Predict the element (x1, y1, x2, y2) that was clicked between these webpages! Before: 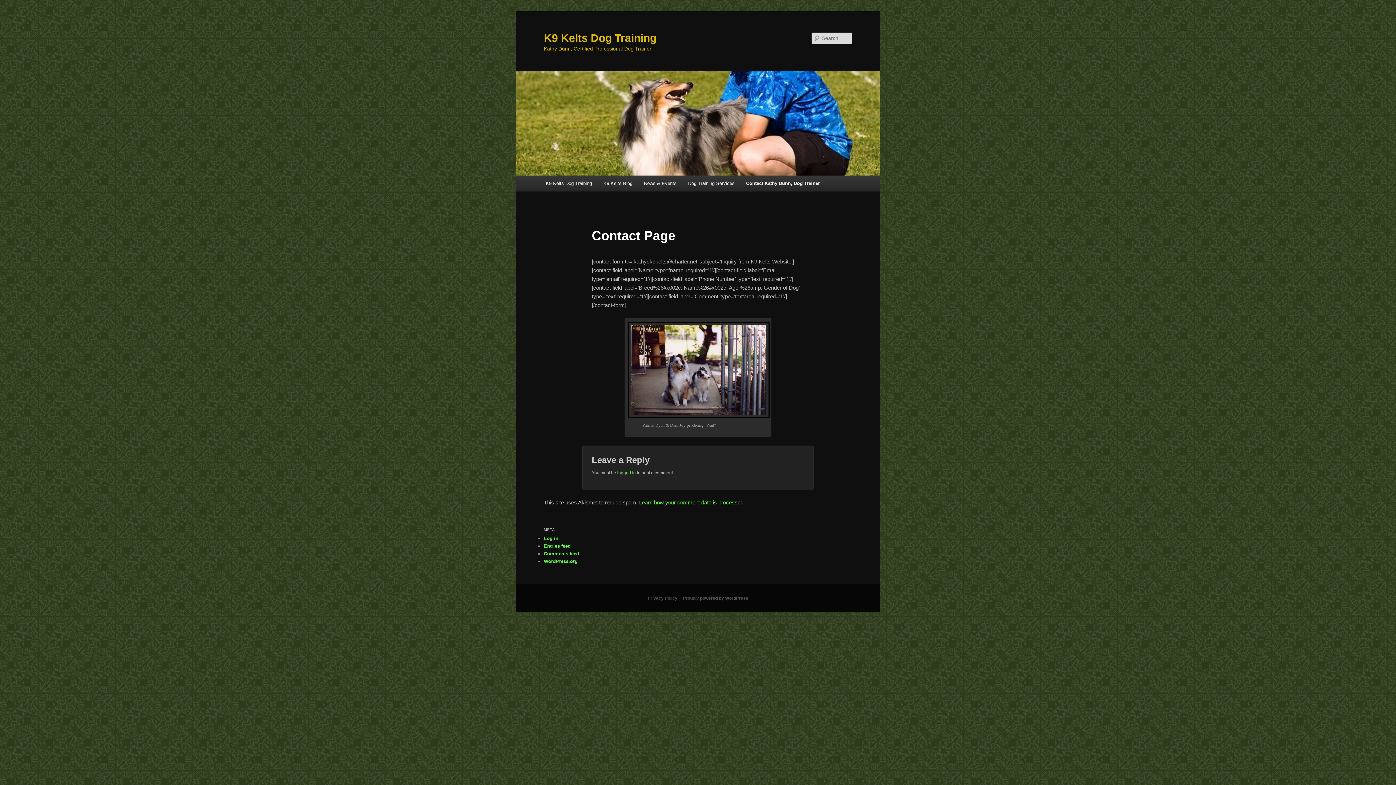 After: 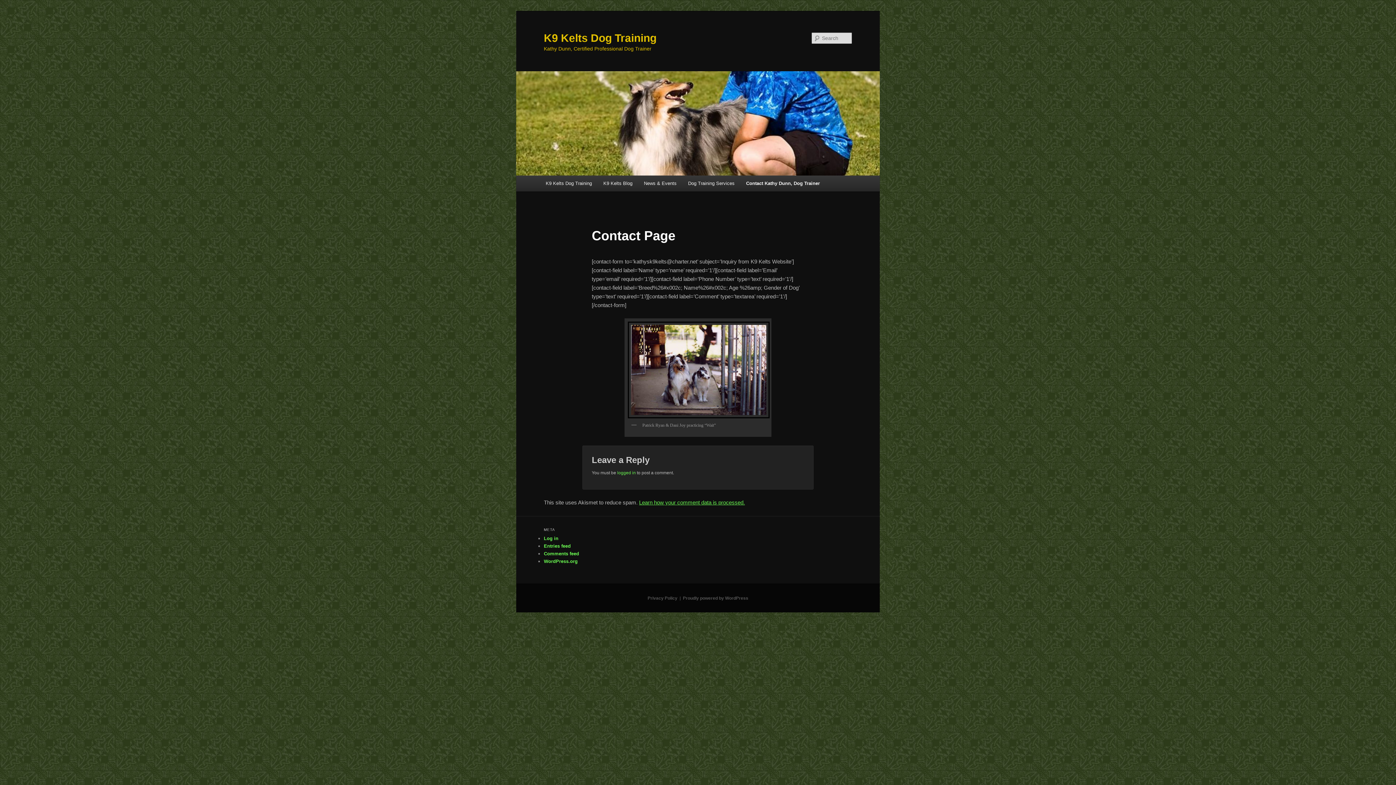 Action: bbox: (639, 499, 745, 505) label: Learn how your comment data is processed.